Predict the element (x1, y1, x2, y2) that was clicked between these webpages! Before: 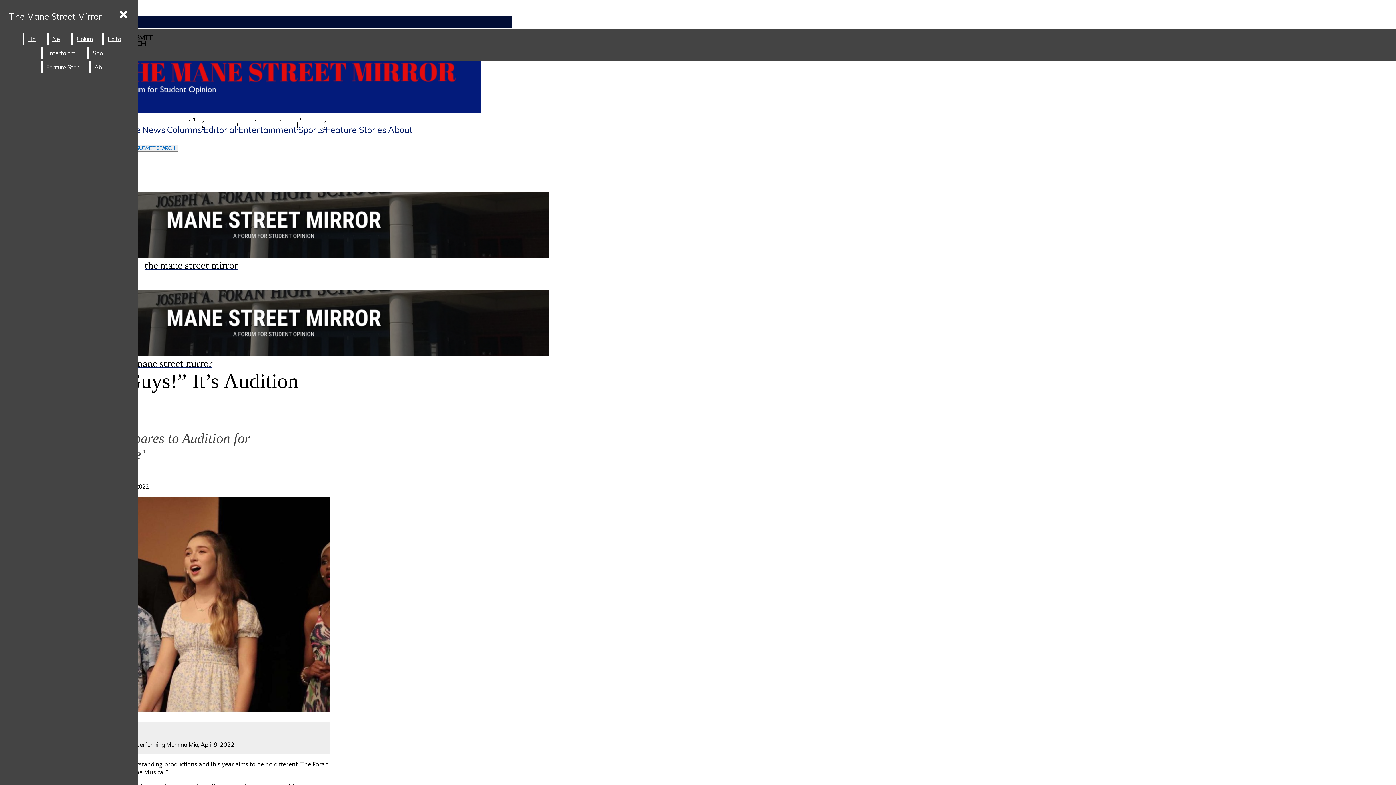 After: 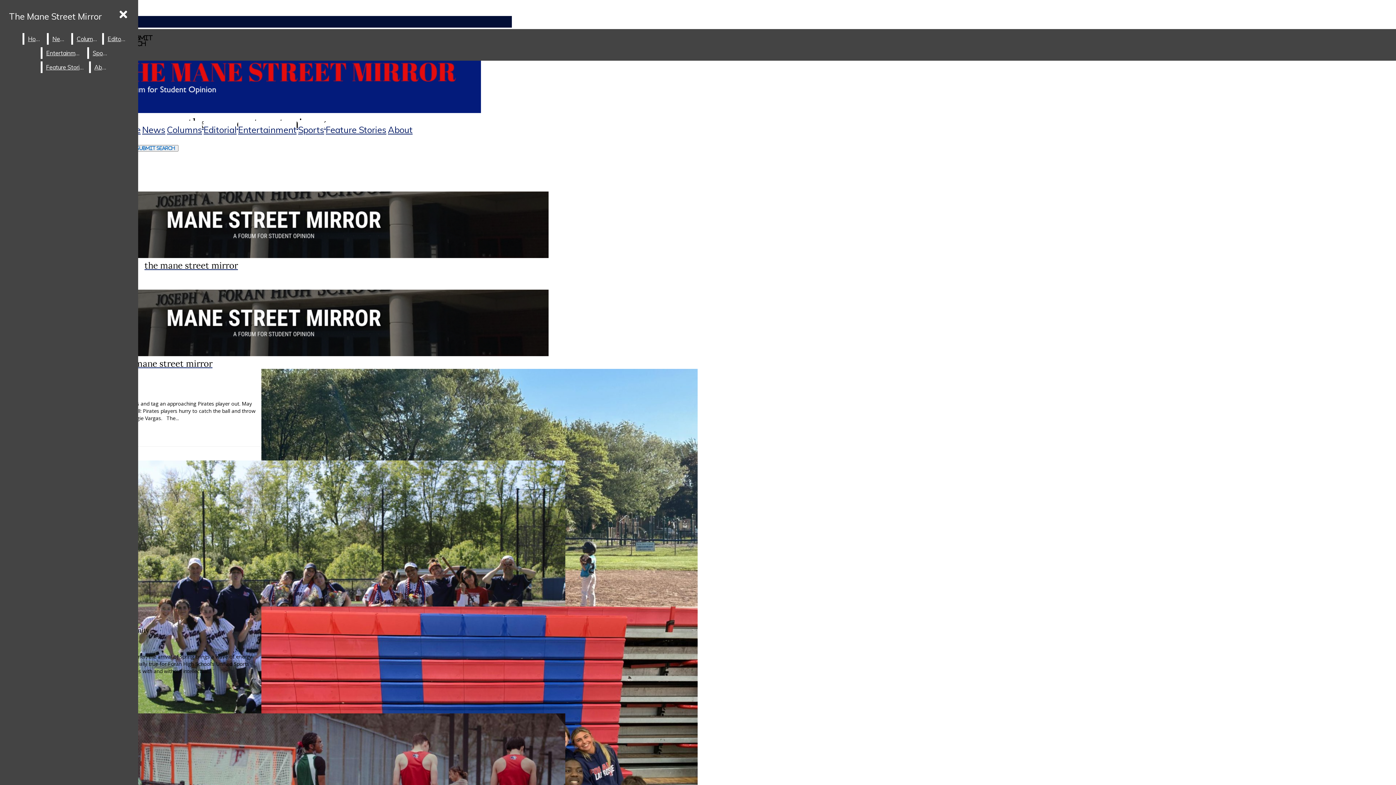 Action: bbox: (298, 124, 324, 135) label: Sports